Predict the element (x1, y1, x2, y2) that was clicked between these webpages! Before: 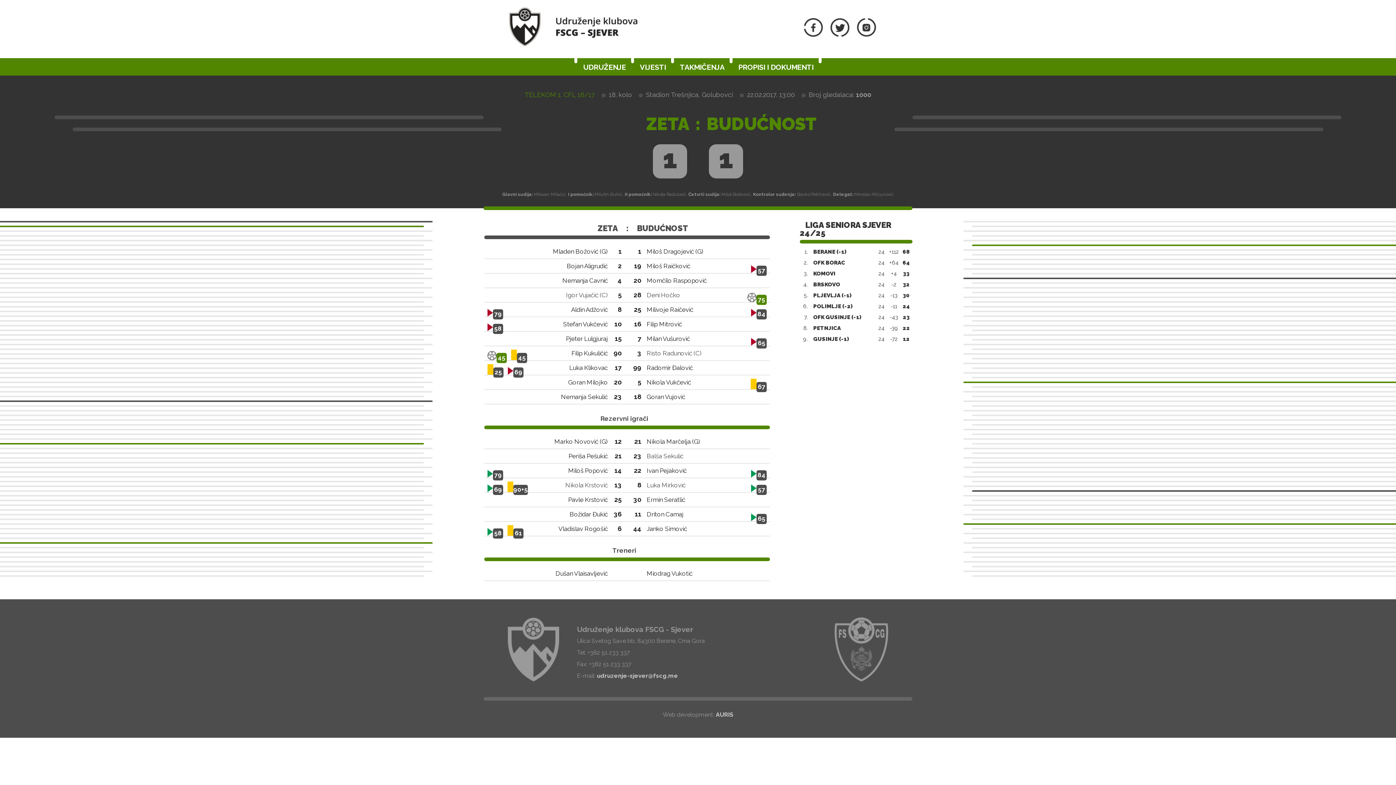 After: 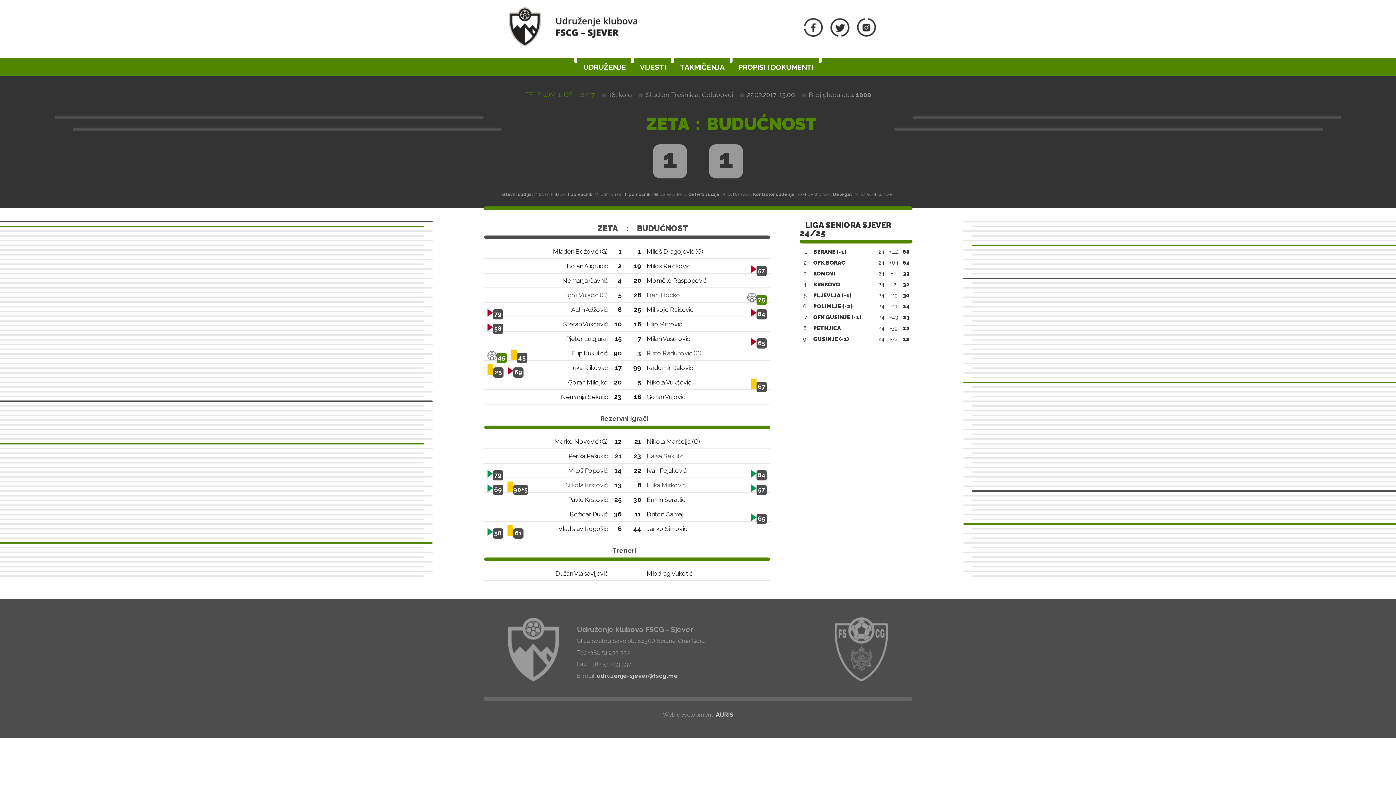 Action: label: AURIS bbox: (716, 711, 733, 718)